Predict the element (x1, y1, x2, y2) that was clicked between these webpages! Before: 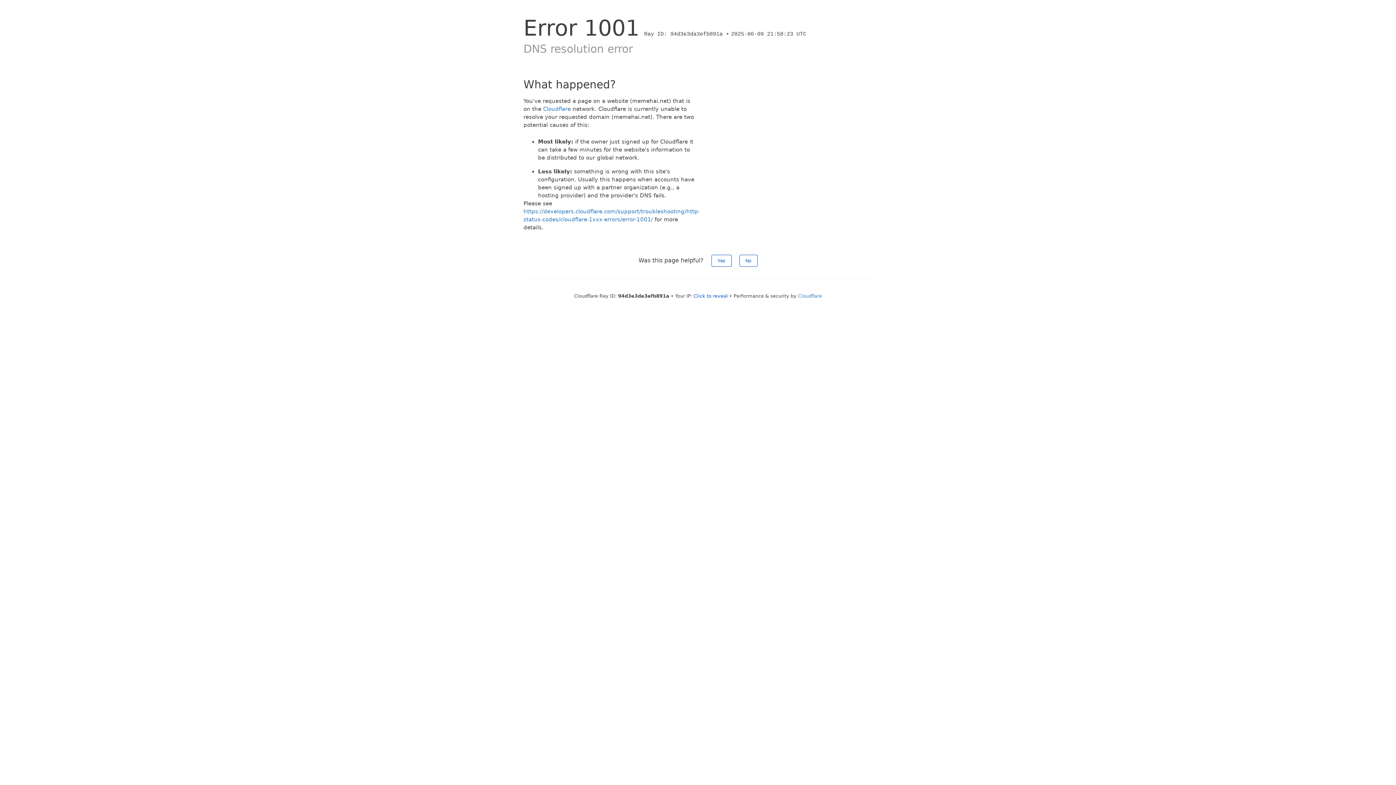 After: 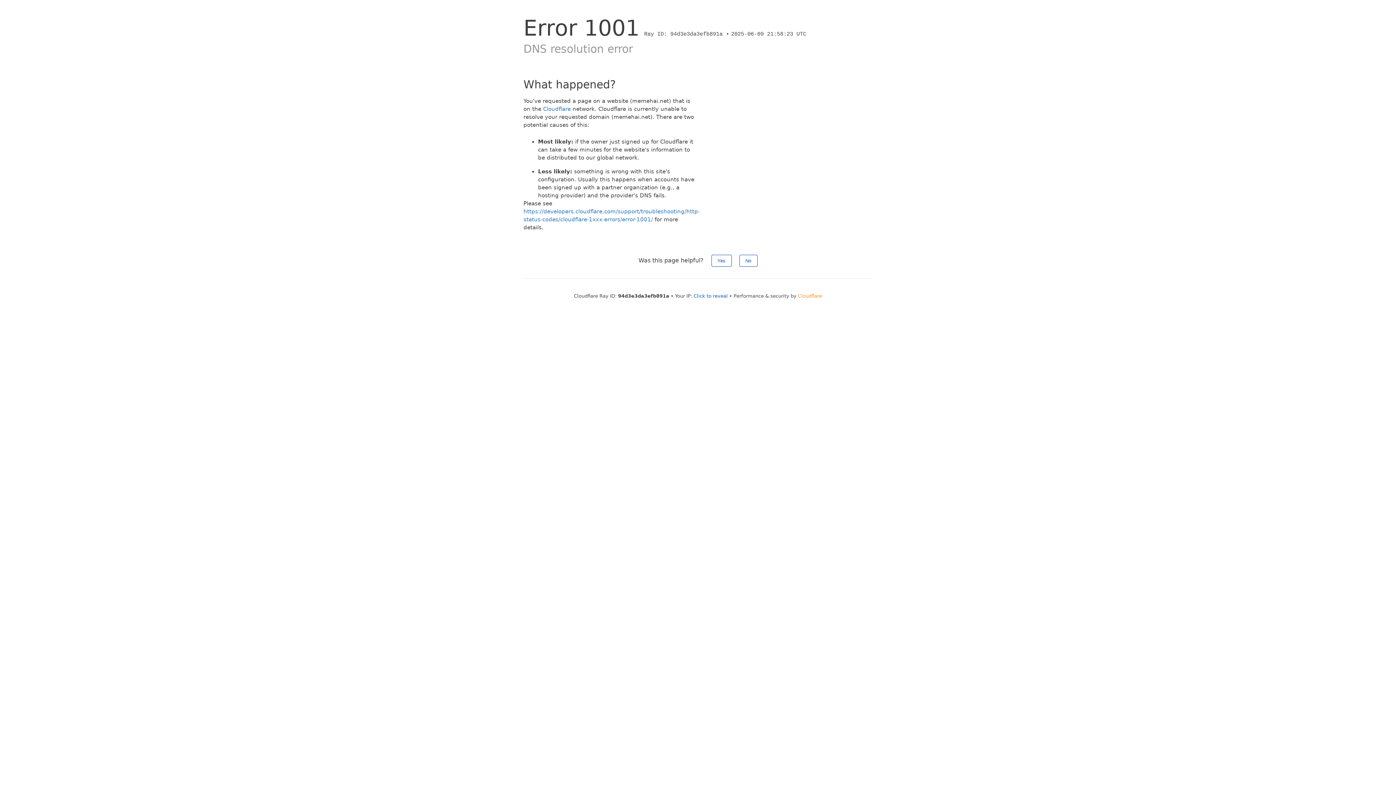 Action: label: Cloudflare bbox: (798, 293, 822, 298)